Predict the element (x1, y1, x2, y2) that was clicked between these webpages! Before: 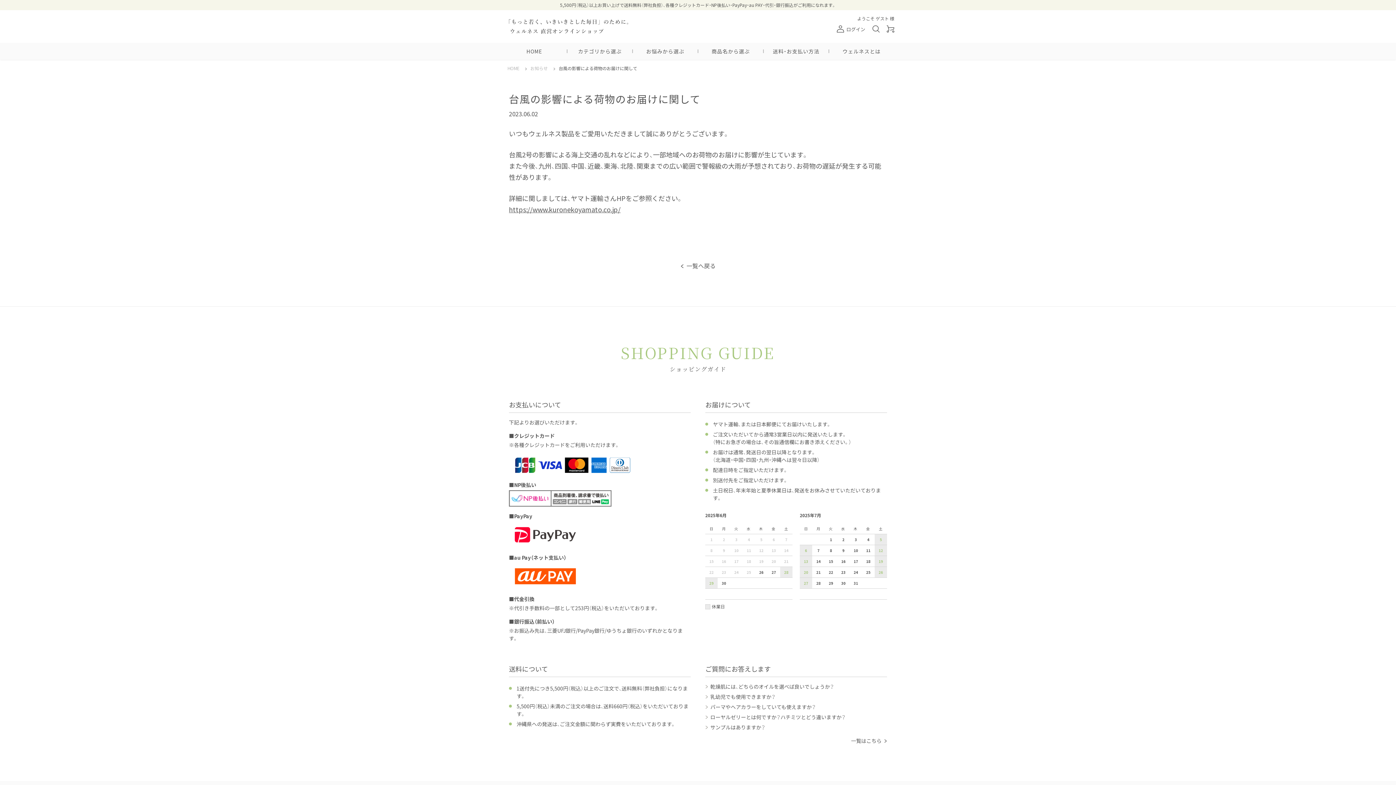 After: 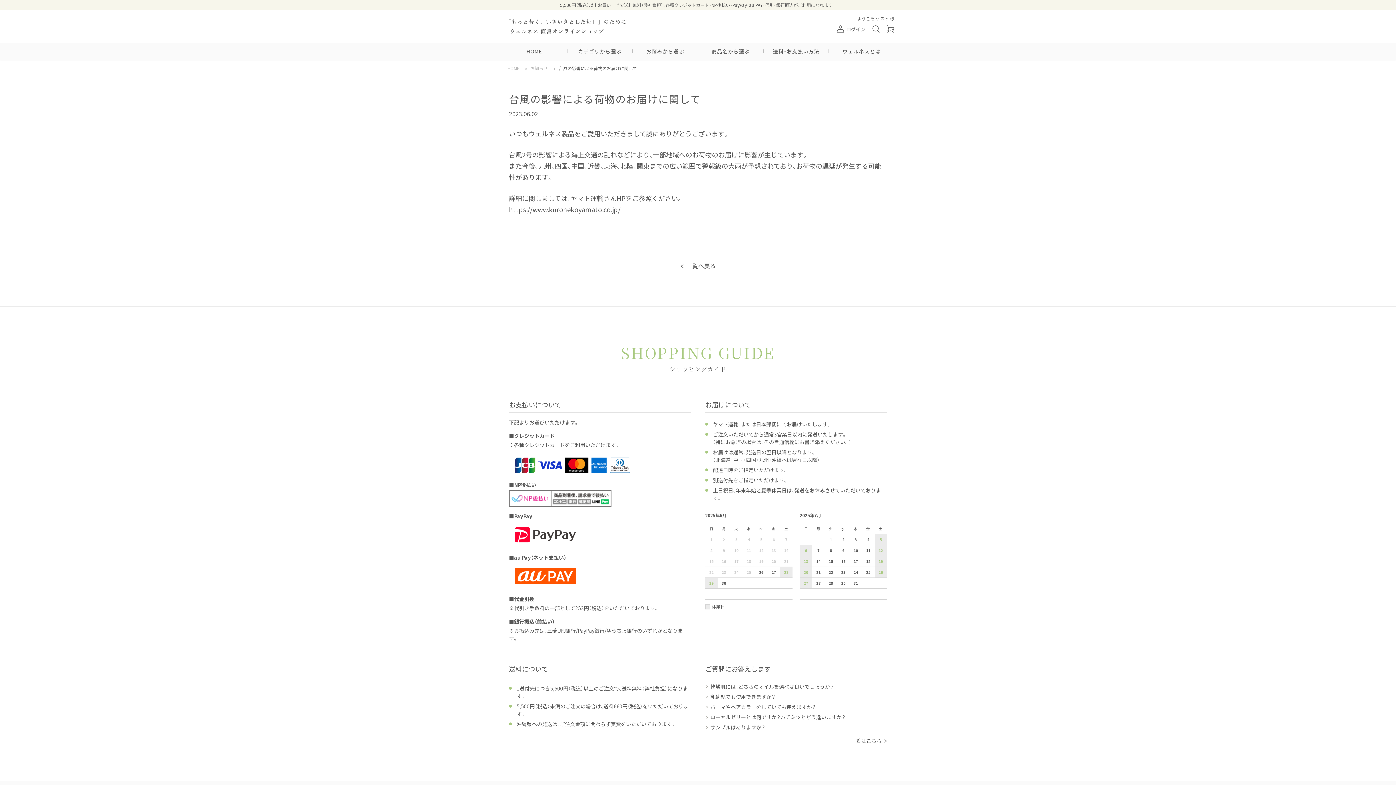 Action: bbox: (780, 557, 792, 565) label: 2025年6月21日